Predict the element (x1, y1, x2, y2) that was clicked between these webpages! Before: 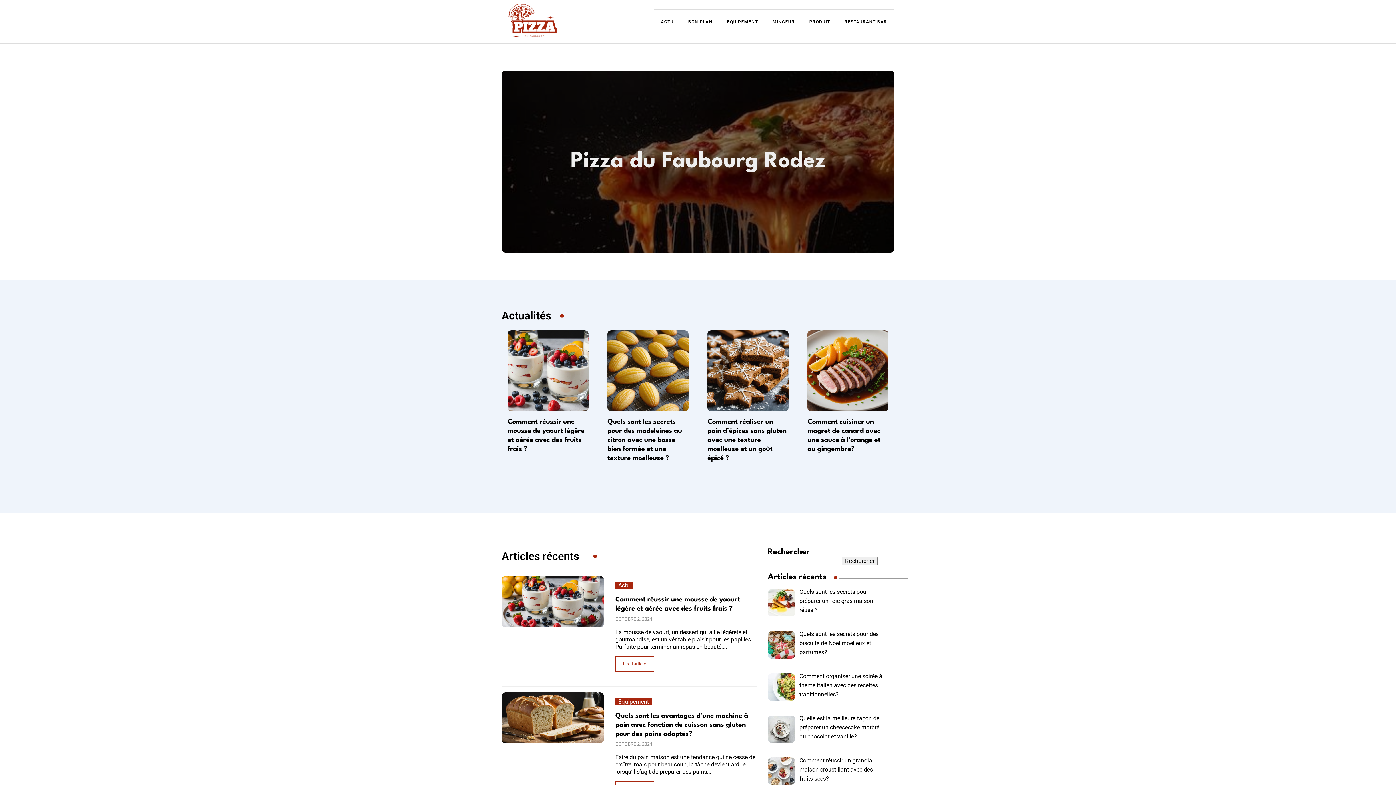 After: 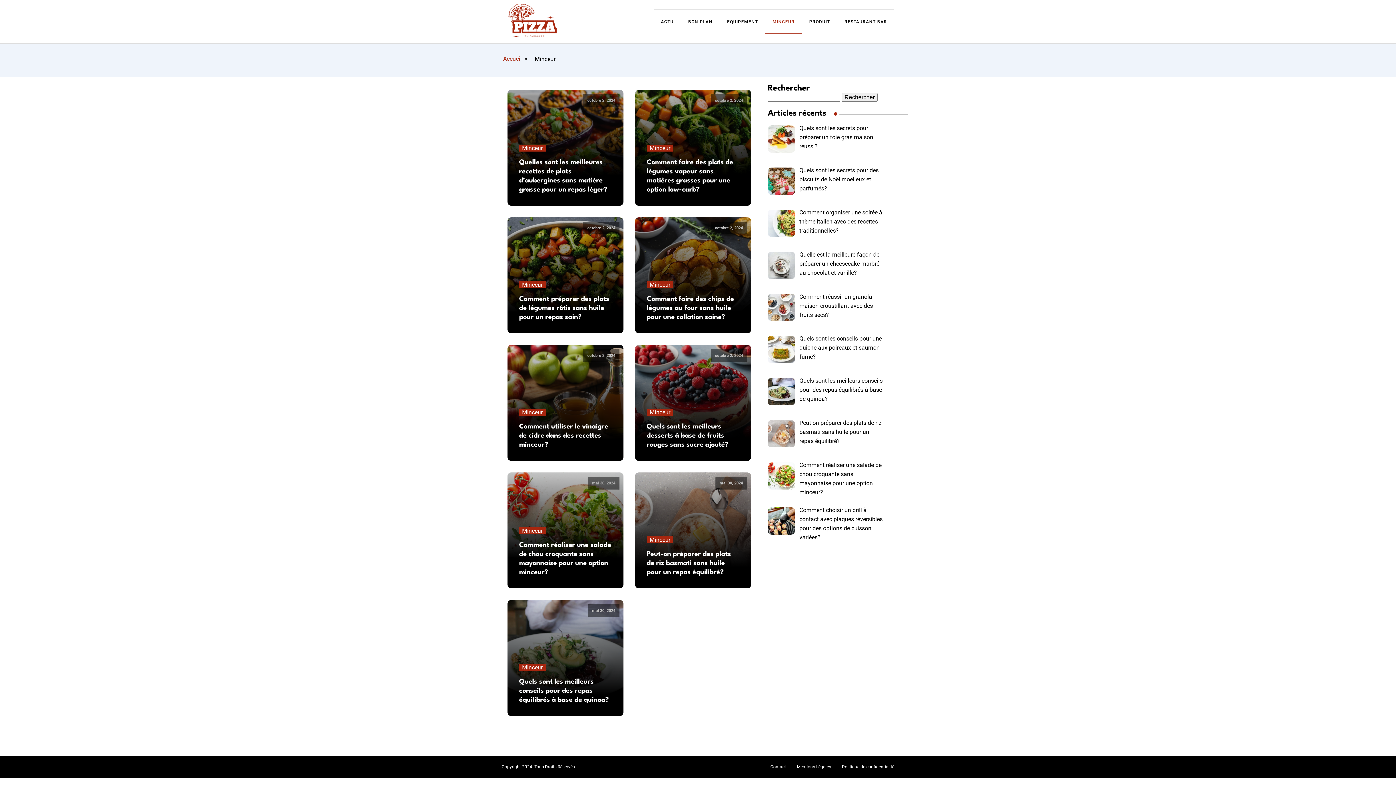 Action: label: MINCEUR bbox: (765, 9, 802, 34)